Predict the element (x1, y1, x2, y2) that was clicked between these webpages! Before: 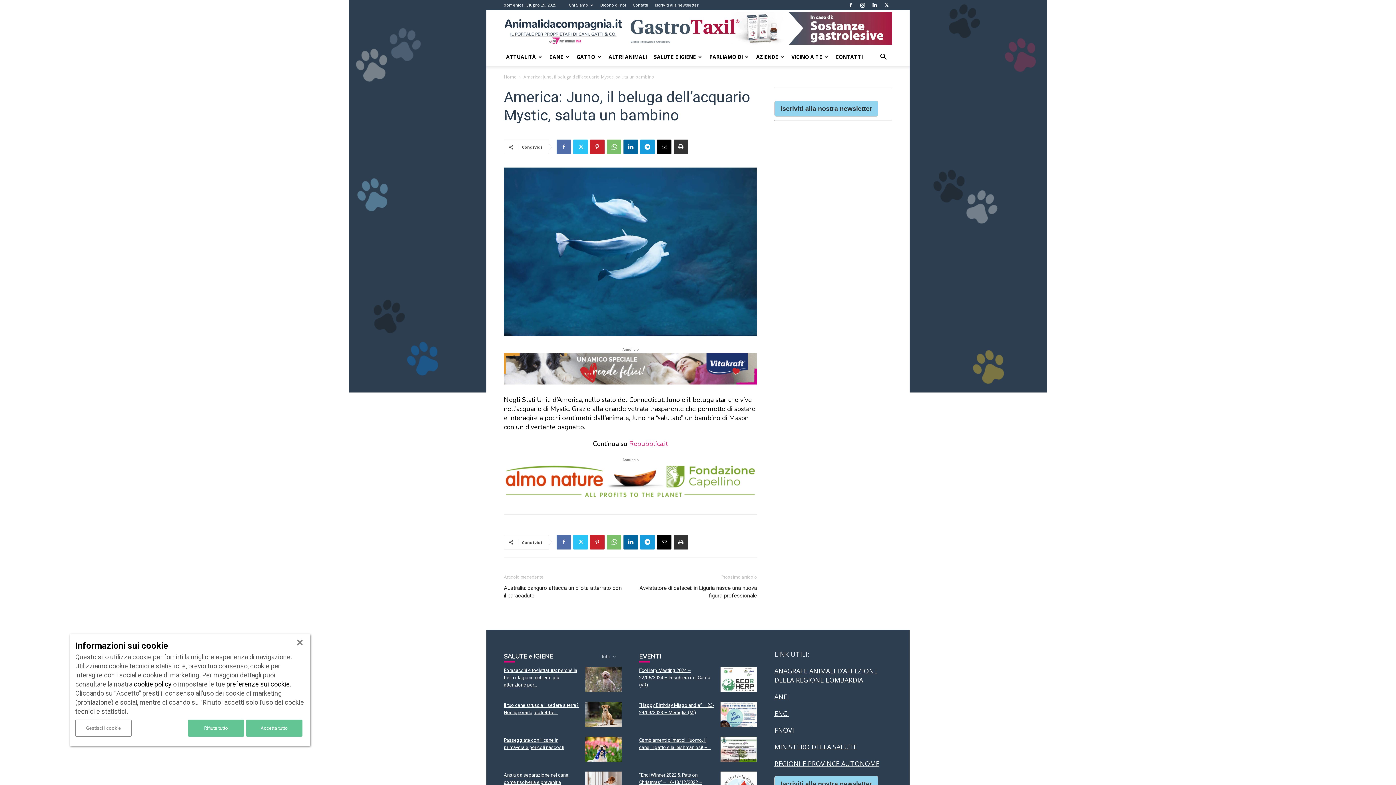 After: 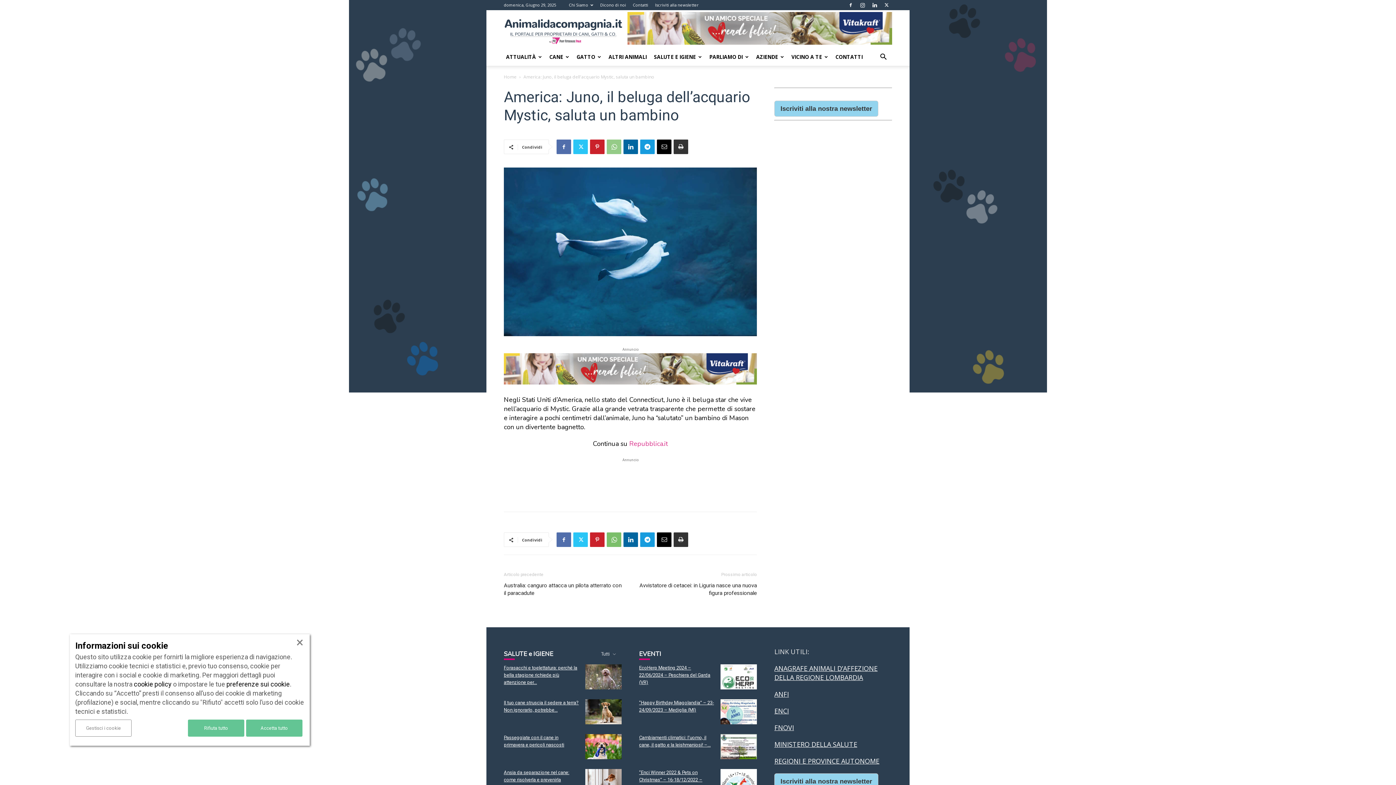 Action: bbox: (606, 139, 621, 154)